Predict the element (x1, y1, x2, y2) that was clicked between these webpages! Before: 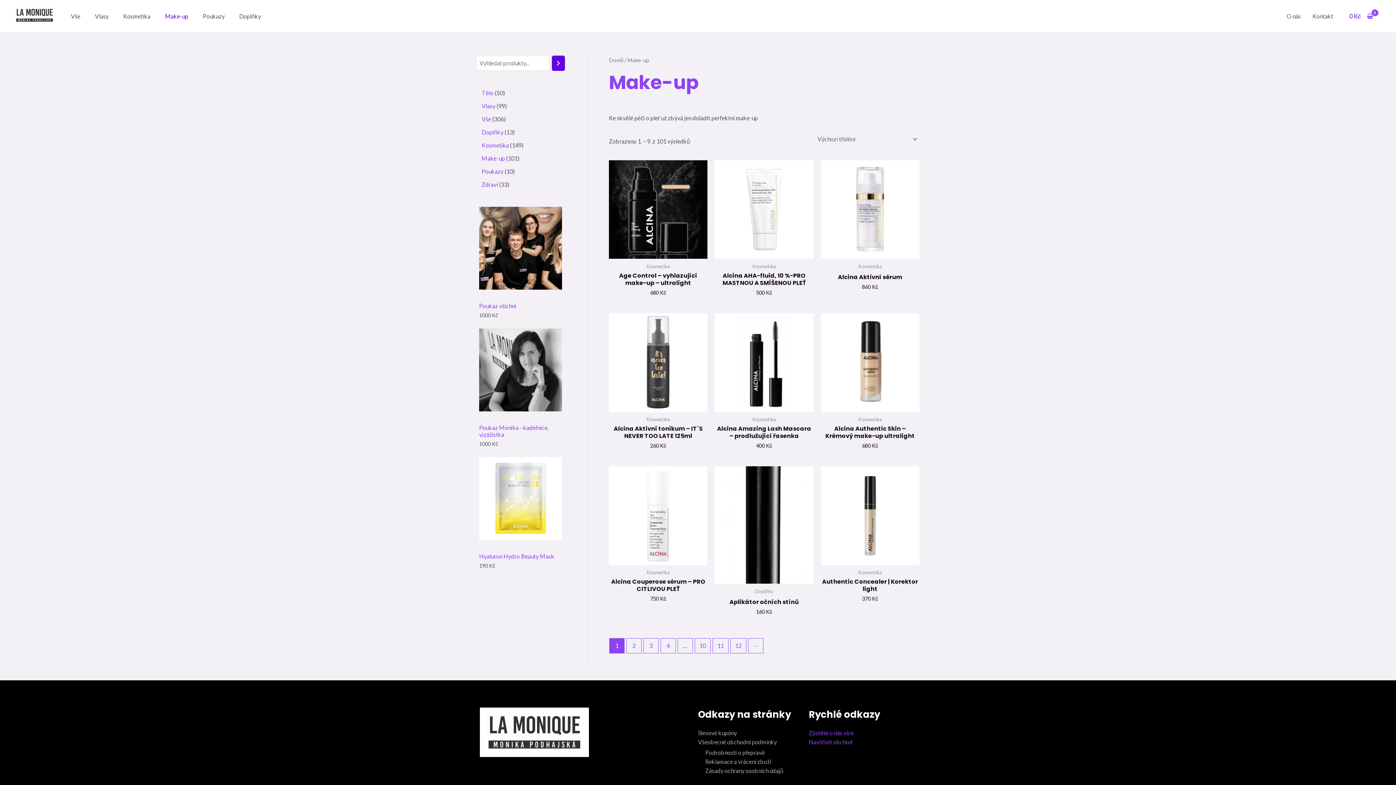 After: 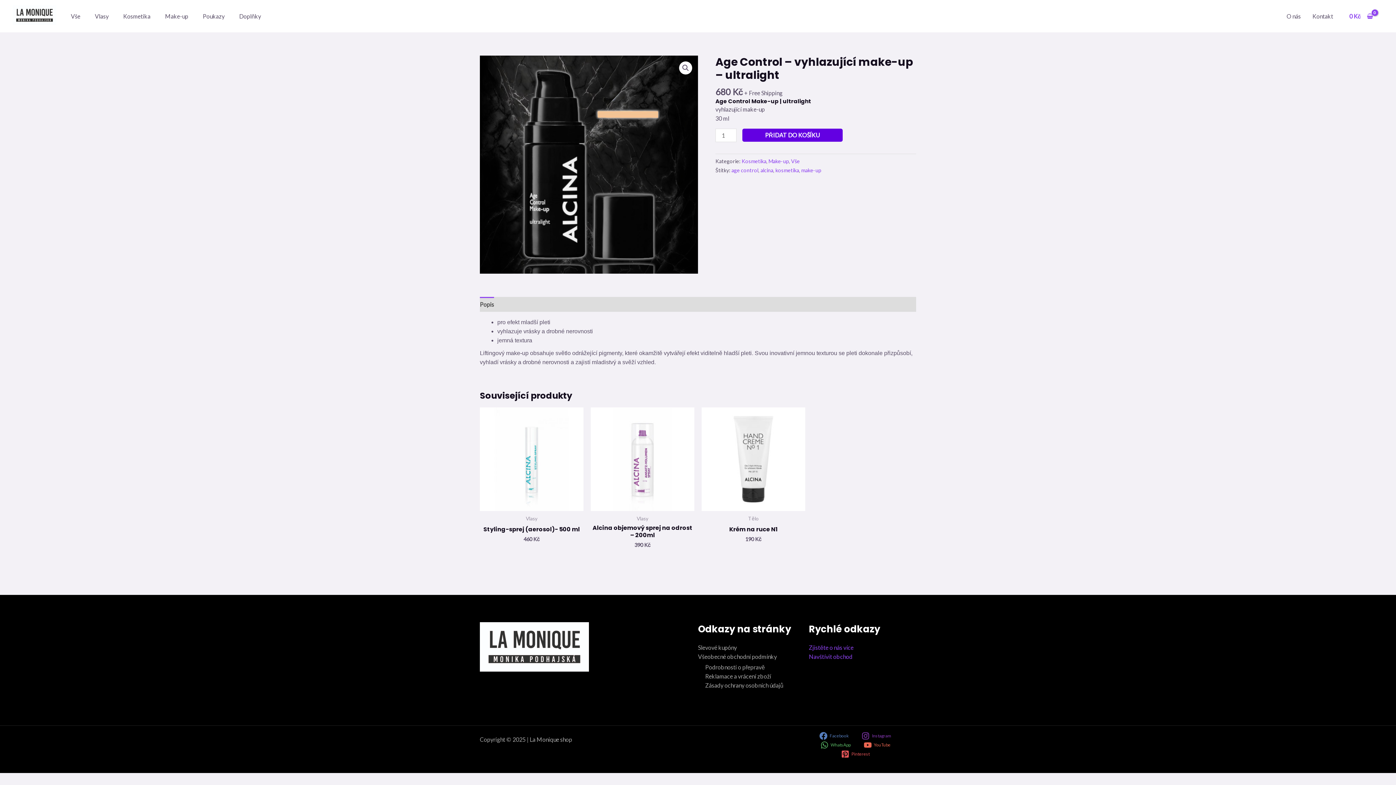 Action: label: Age Control – vyhlazující make-up – ultralight bbox: (609, 272, 707, 289)